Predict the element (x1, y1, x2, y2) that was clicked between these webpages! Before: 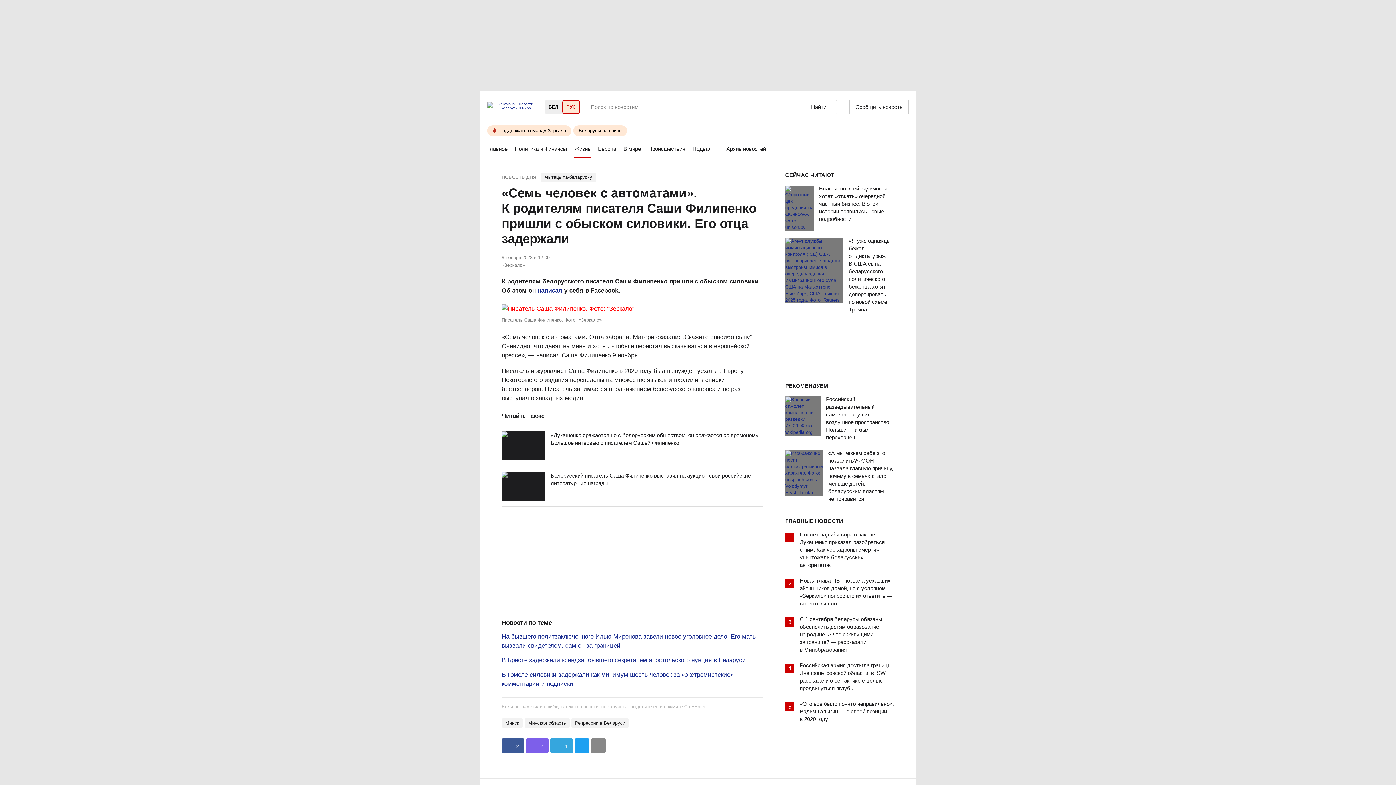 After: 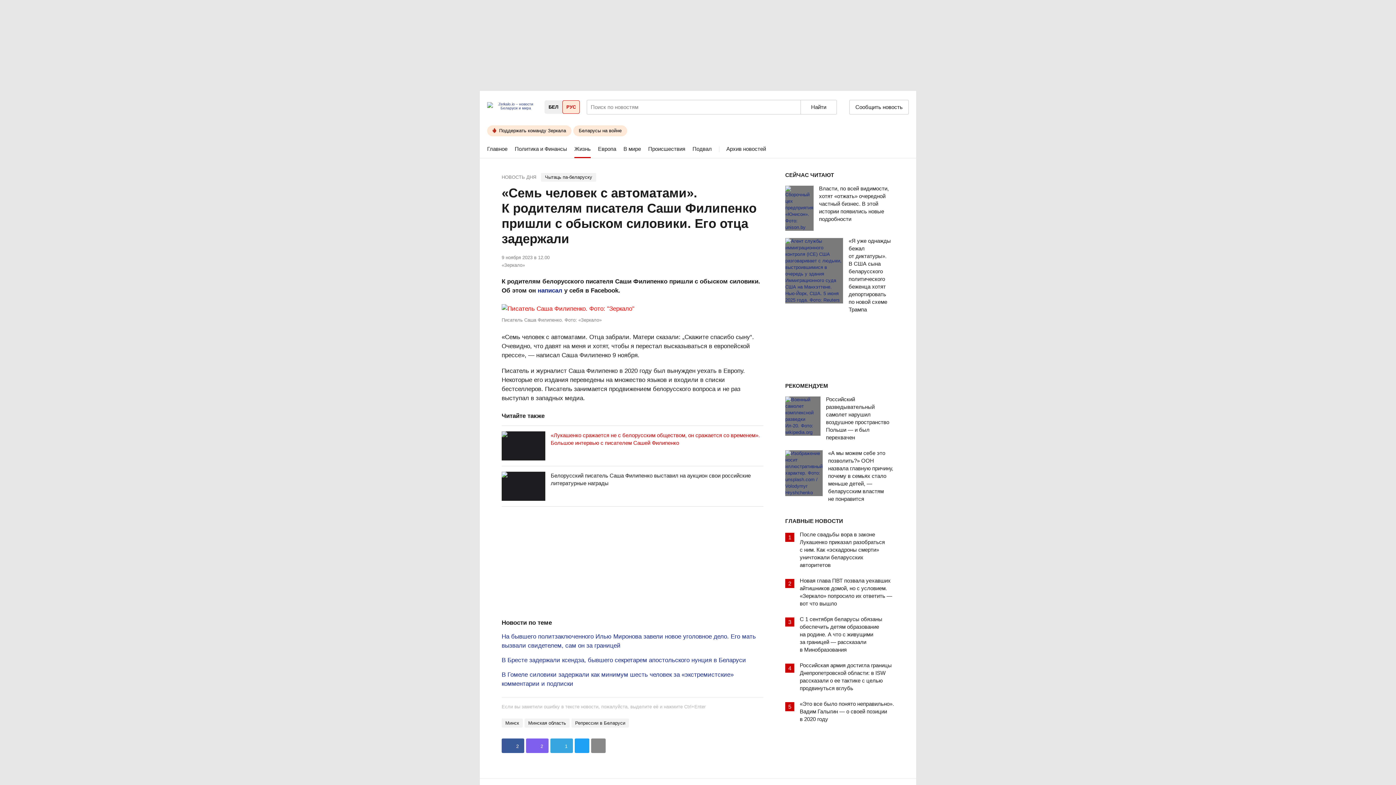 Action: bbox: (501, 431, 545, 460)